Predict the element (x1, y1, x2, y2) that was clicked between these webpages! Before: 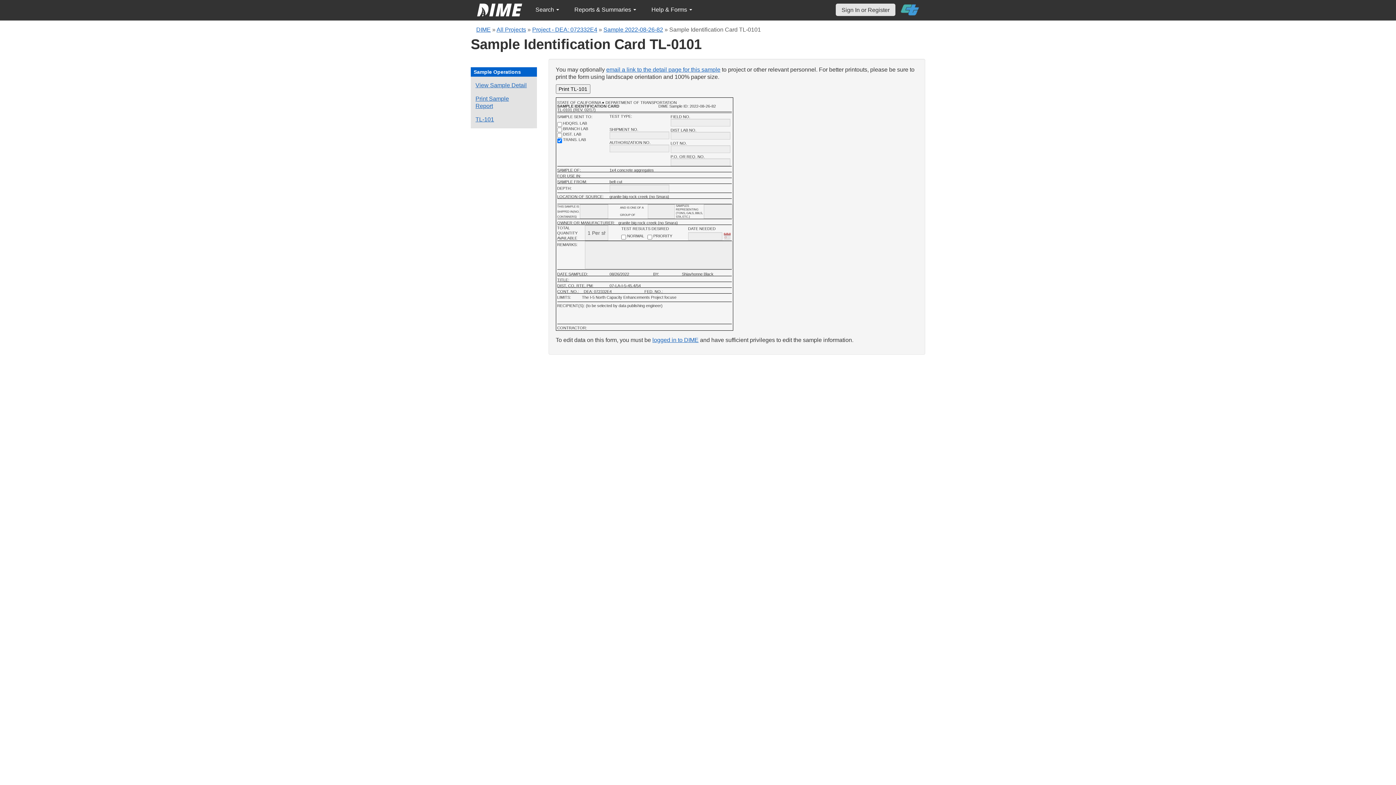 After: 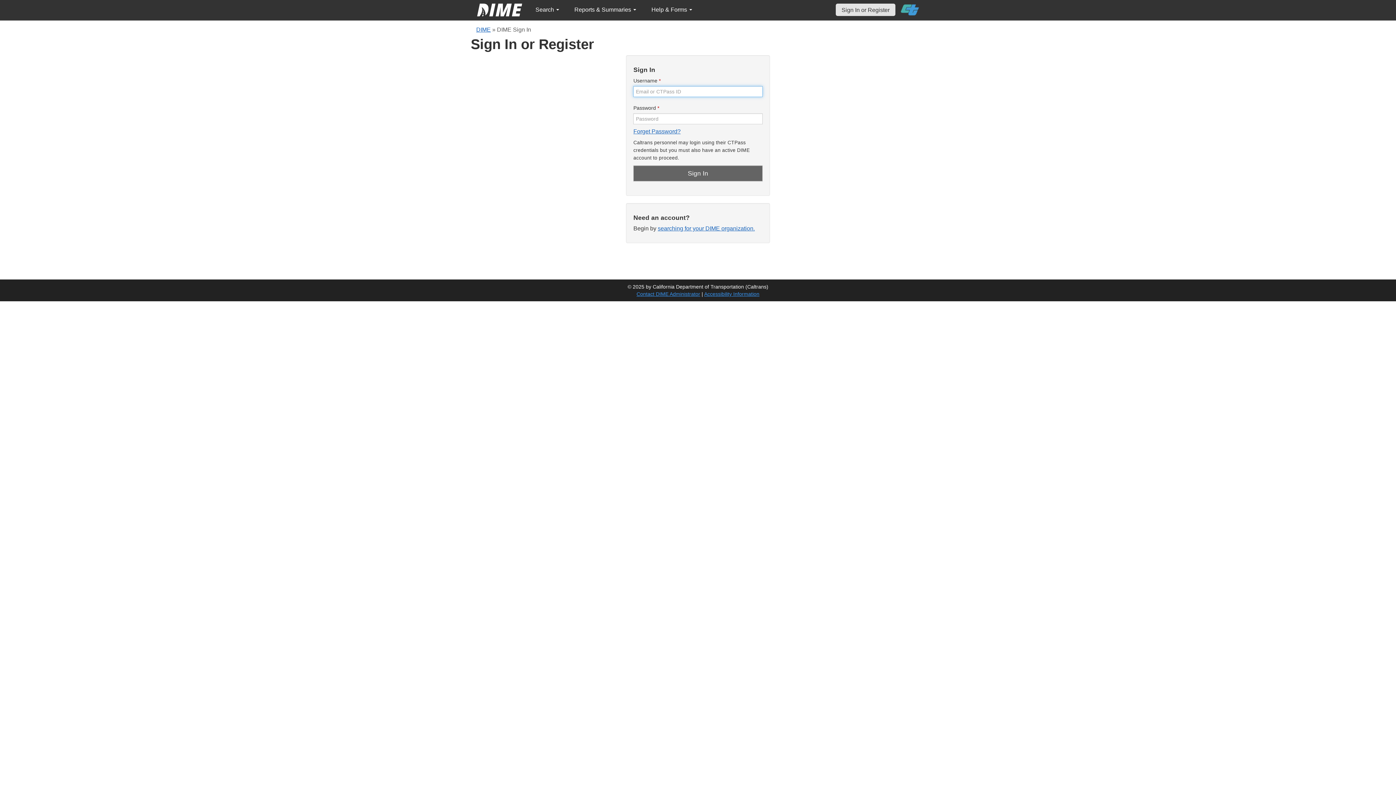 Action: label: email a link to the detail page for this sample bbox: (606, 66, 720, 72)